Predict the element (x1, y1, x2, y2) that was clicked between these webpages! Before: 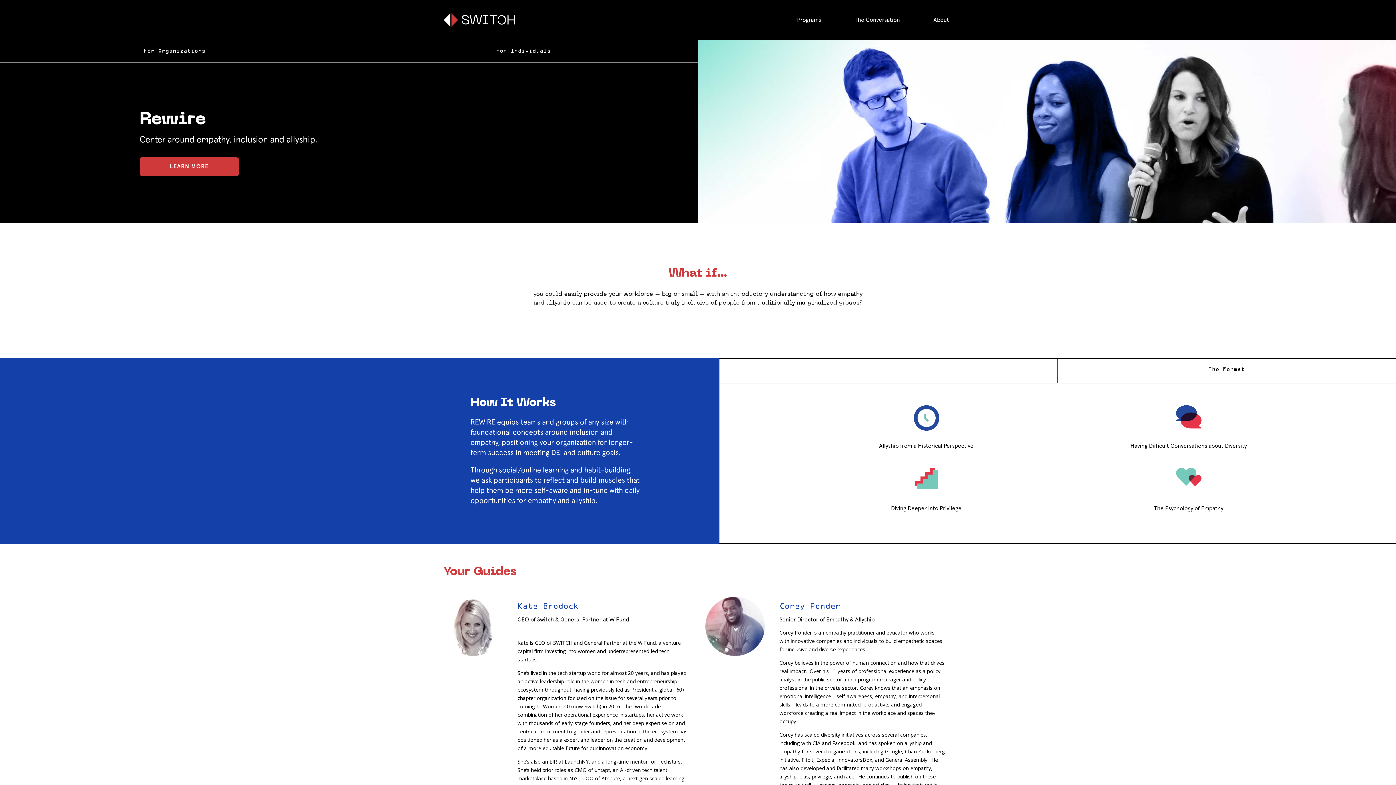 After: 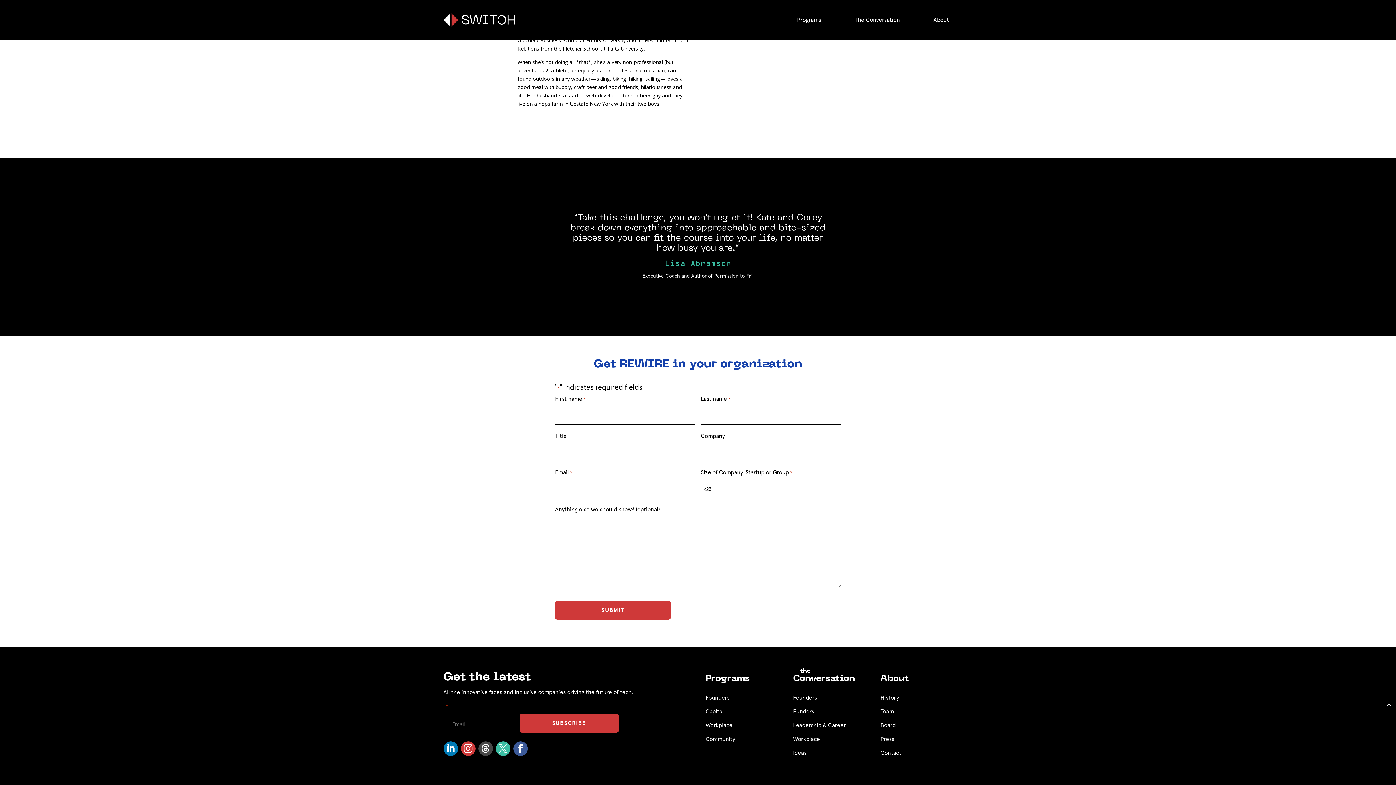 Action: label: LEARN MORE bbox: (139, 157, 238, 176)